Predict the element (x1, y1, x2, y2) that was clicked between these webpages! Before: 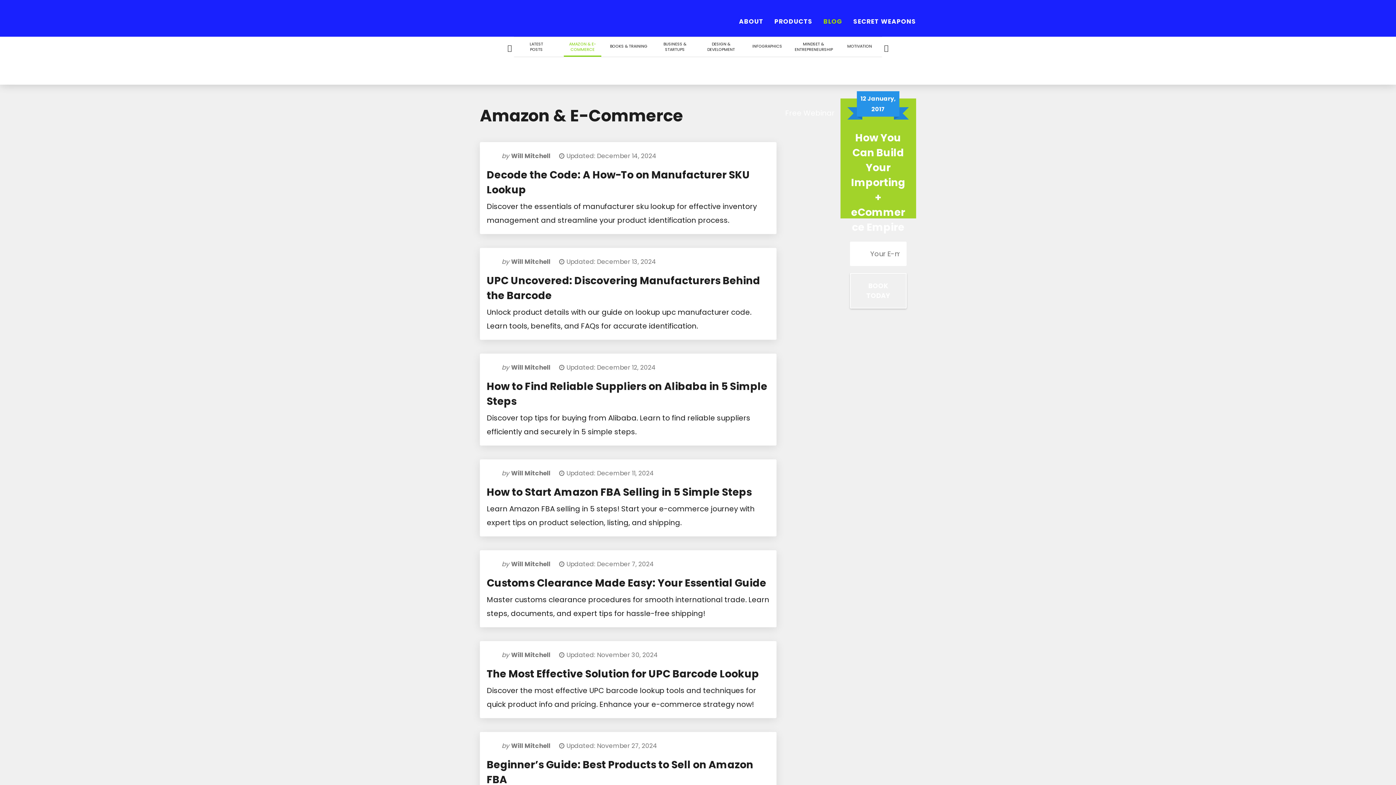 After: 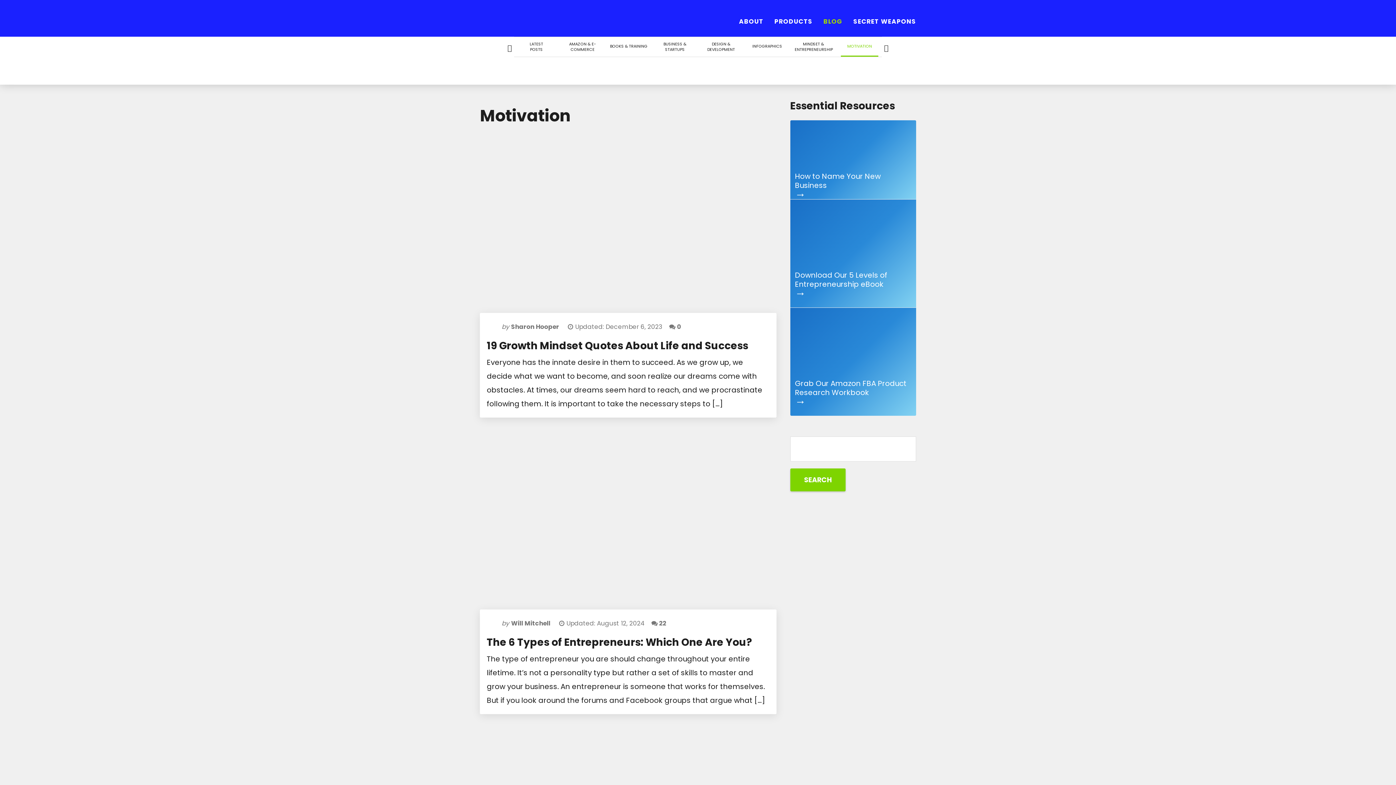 Action: bbox: (841, 37, 878, 56) label: MOTIVATION